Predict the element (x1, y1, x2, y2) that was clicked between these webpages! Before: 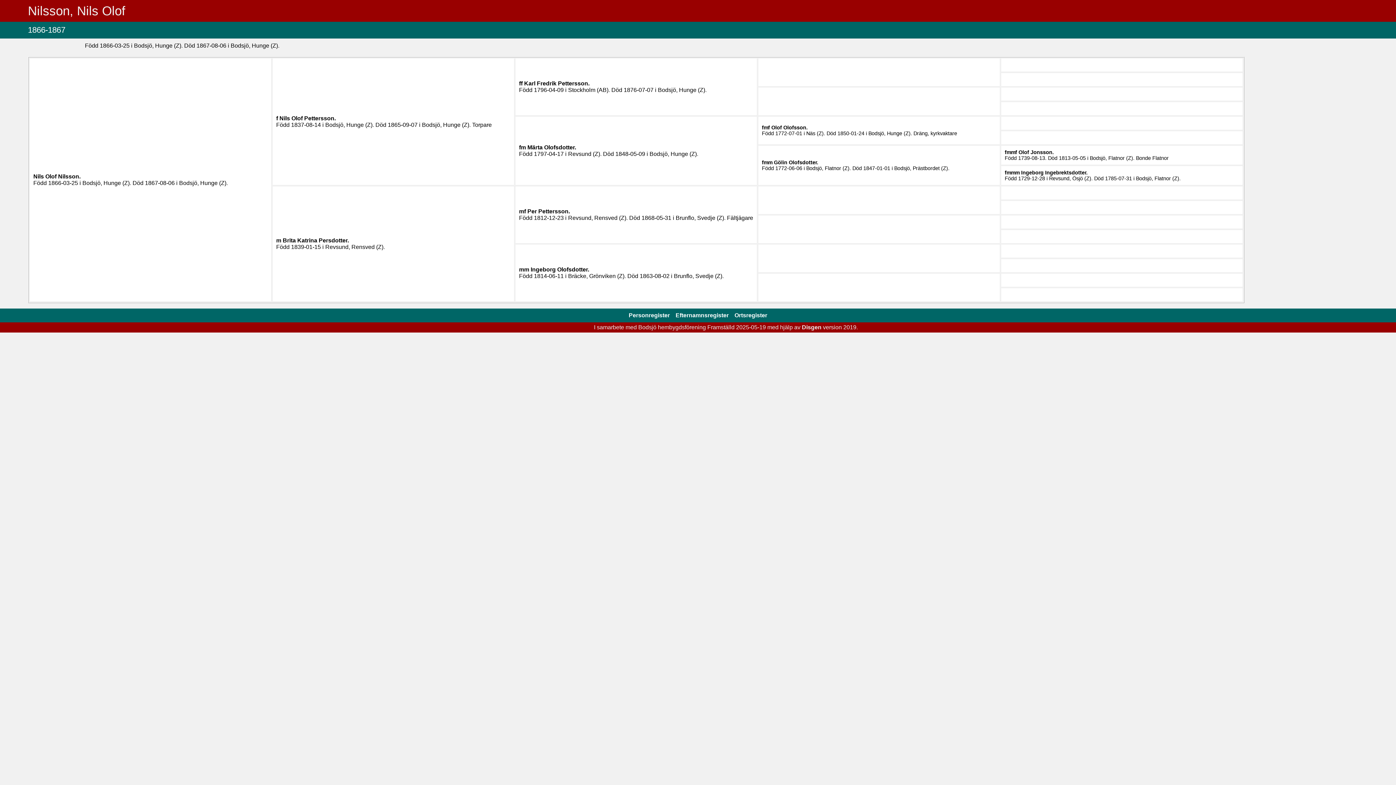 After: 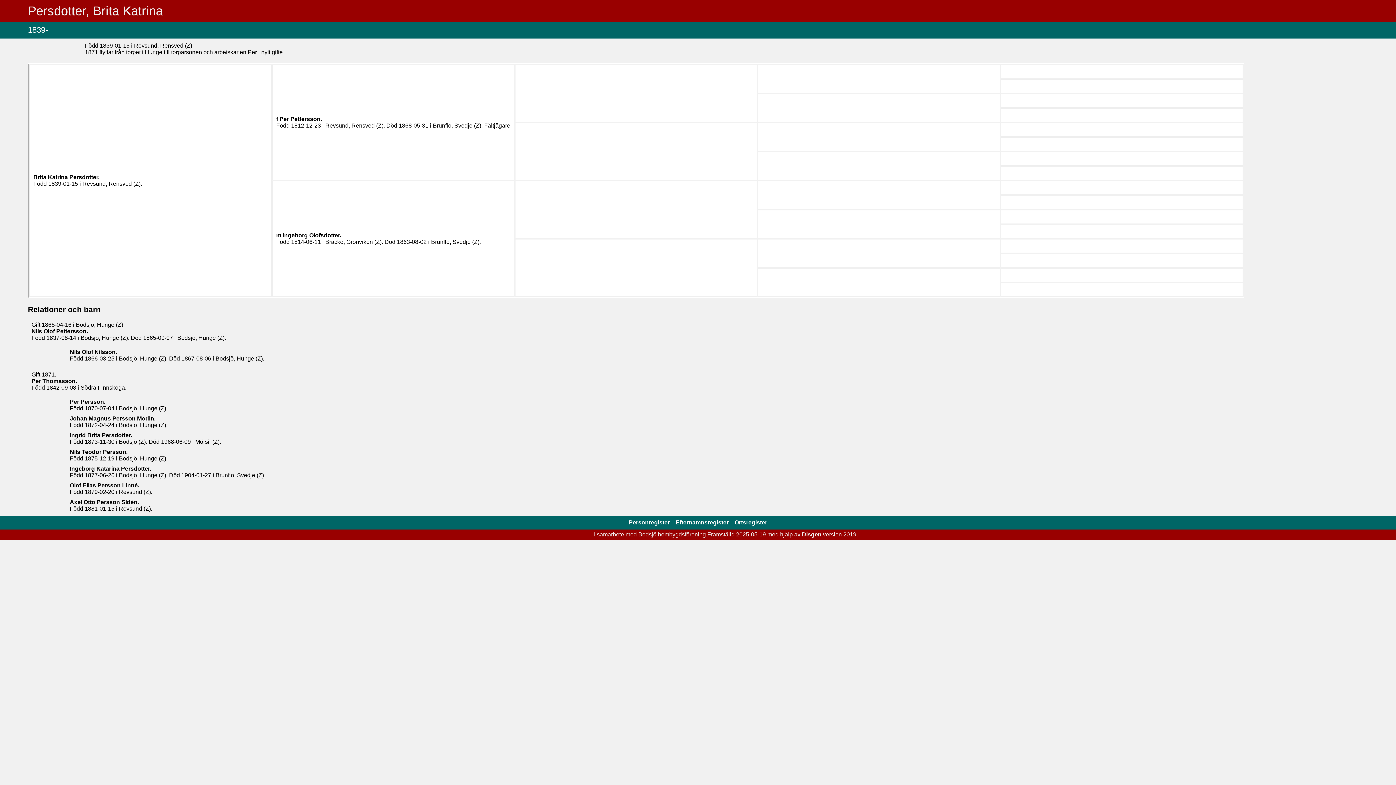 Action: bbox: (282, 237, 349, 243) label: Brita Katrina Persdotter.